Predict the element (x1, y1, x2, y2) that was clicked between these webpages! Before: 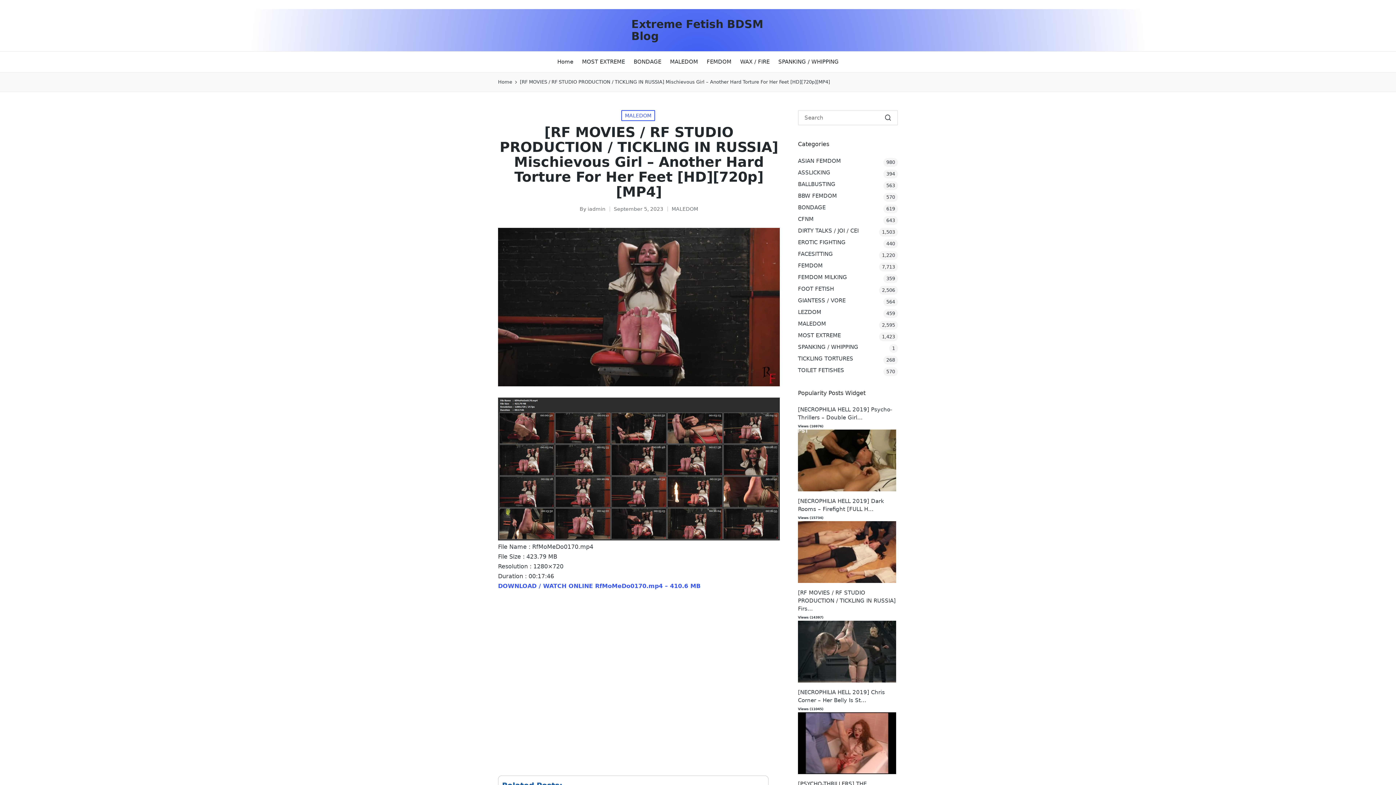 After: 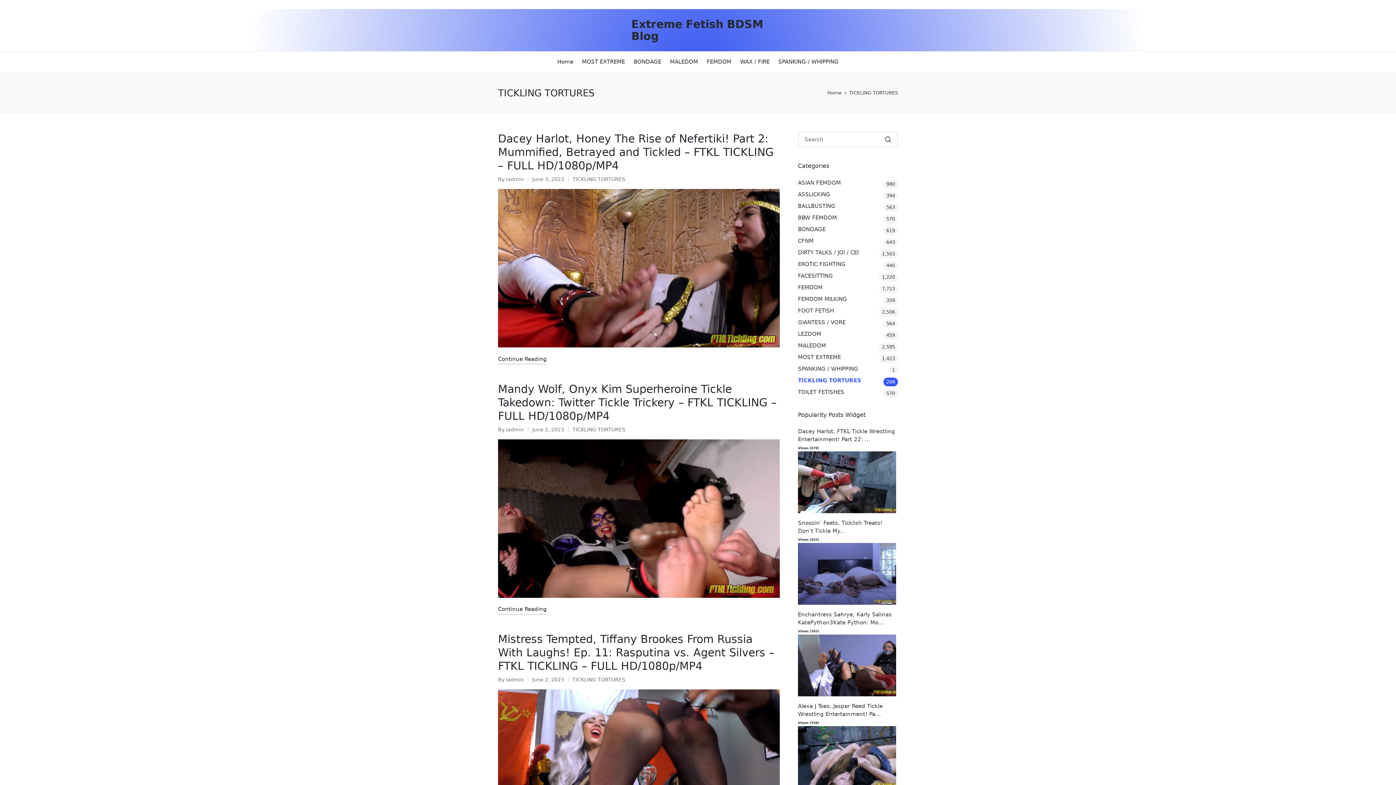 Action: label: TICKLING TORTURES bbox: (798, 354, 898, 362)